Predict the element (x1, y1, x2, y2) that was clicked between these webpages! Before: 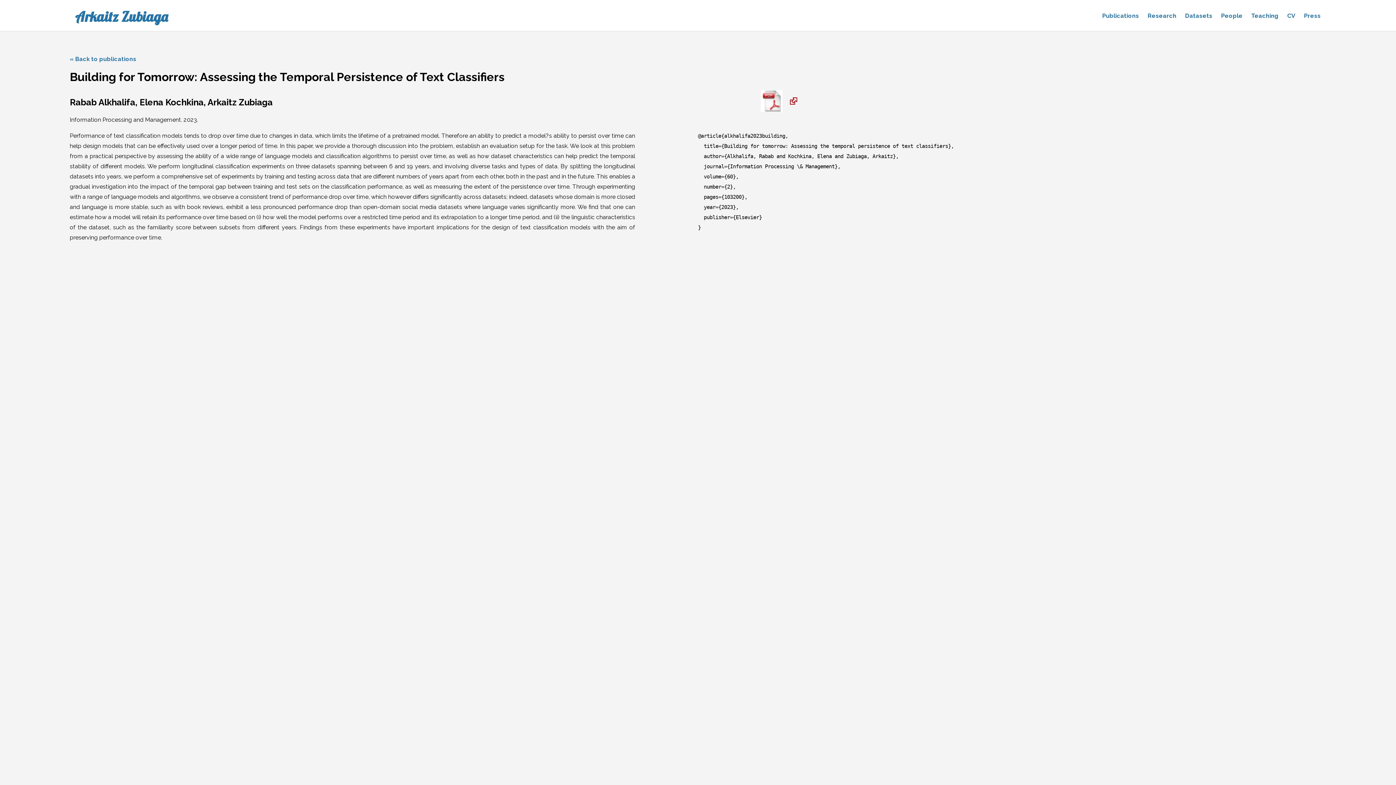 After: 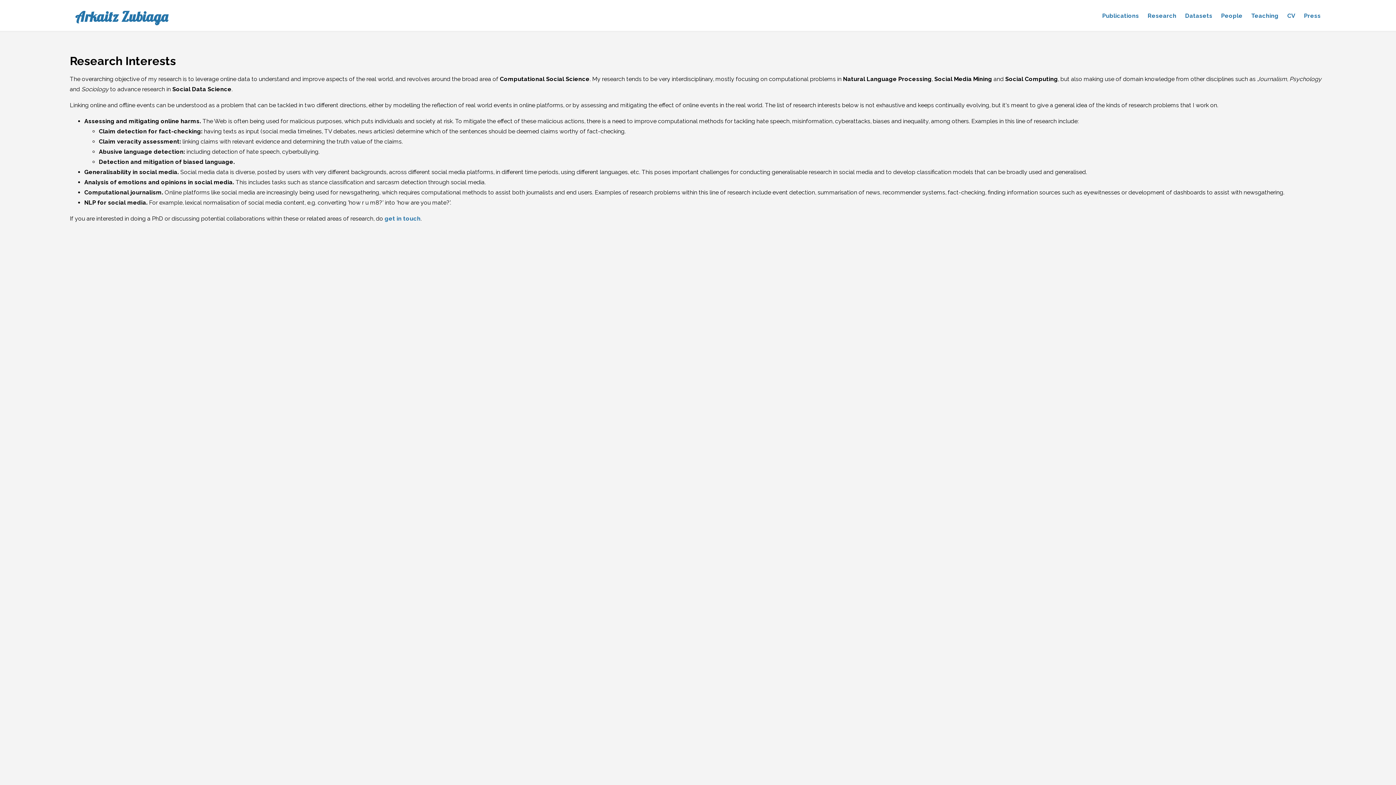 Action: bbox: (1147, 10, 1176, 21) label: Research